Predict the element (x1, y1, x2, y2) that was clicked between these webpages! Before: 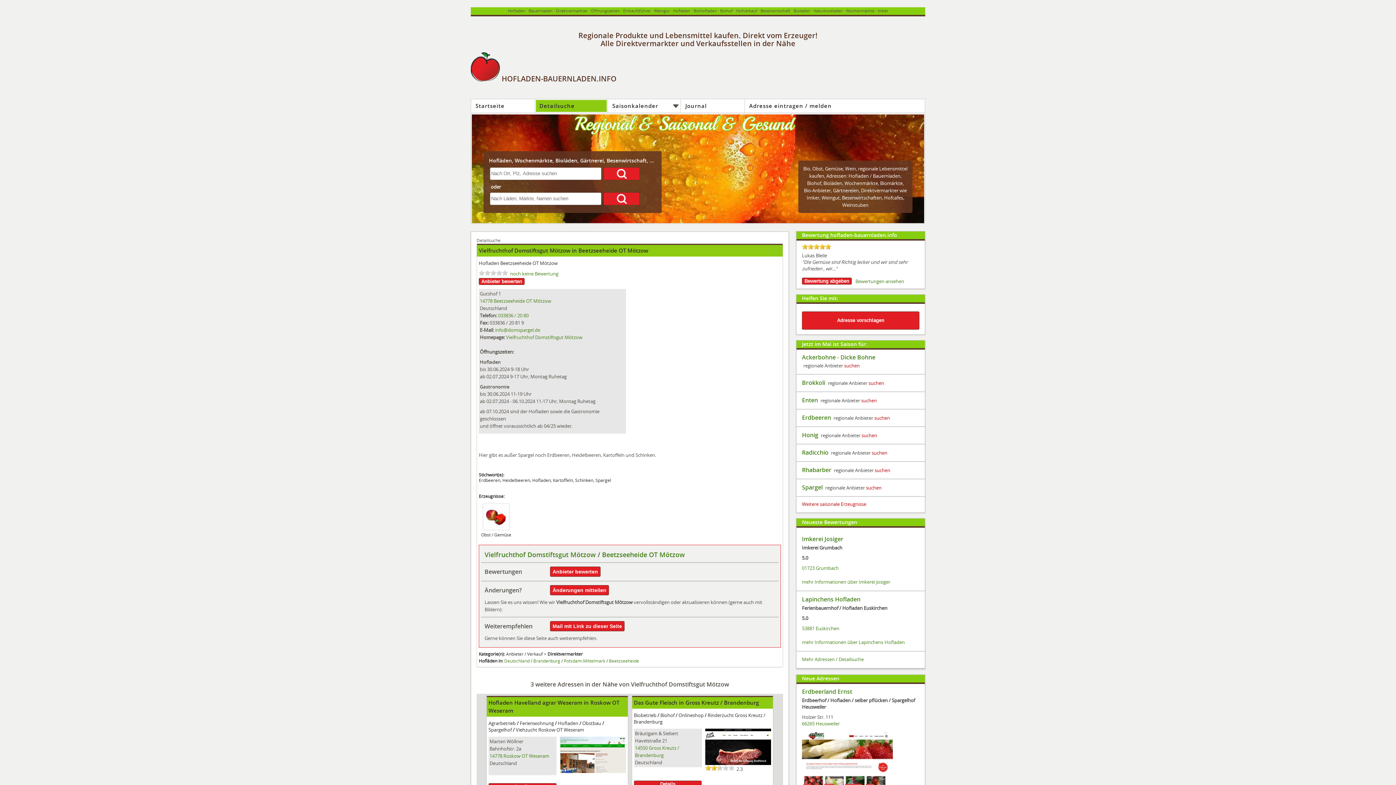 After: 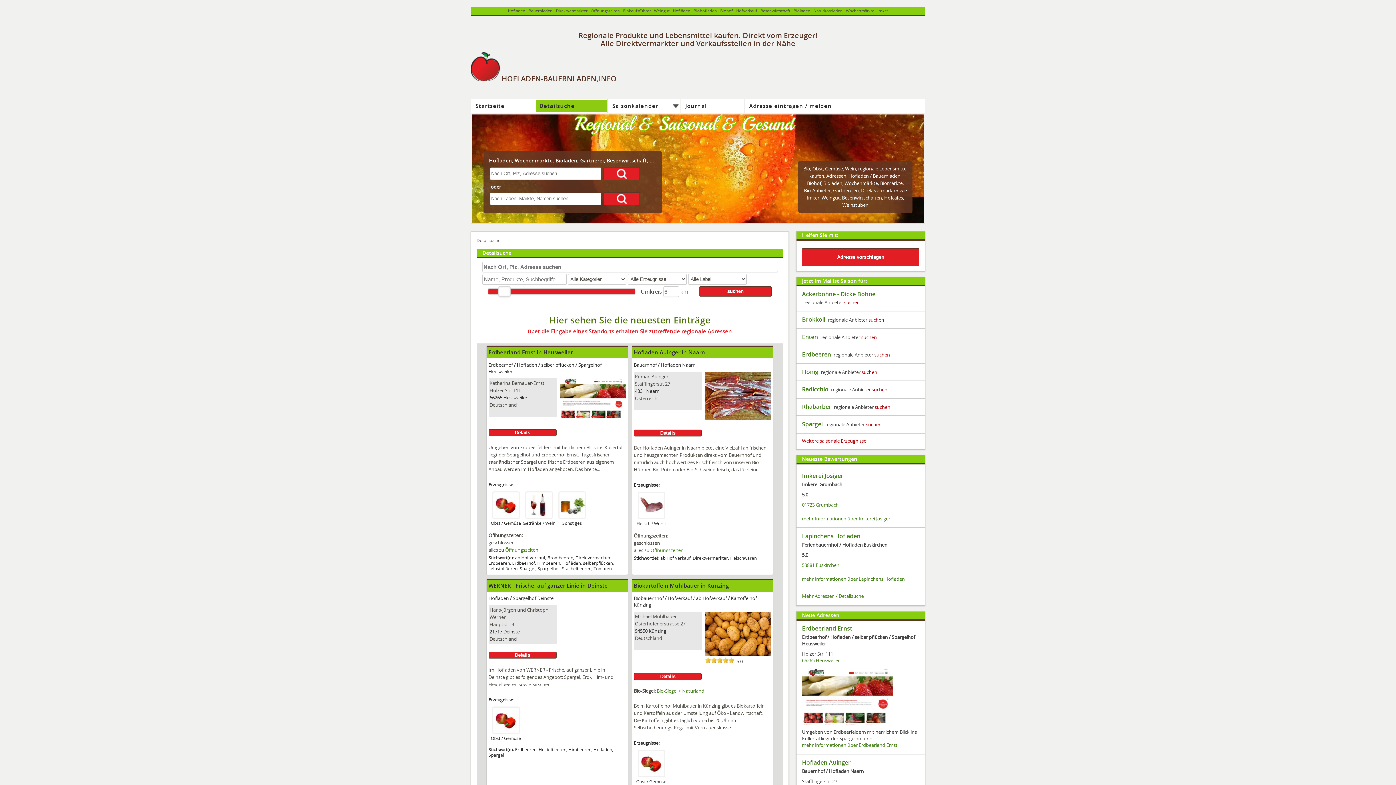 Action: label: Adressen bbox: (826, 172, 846, 179)